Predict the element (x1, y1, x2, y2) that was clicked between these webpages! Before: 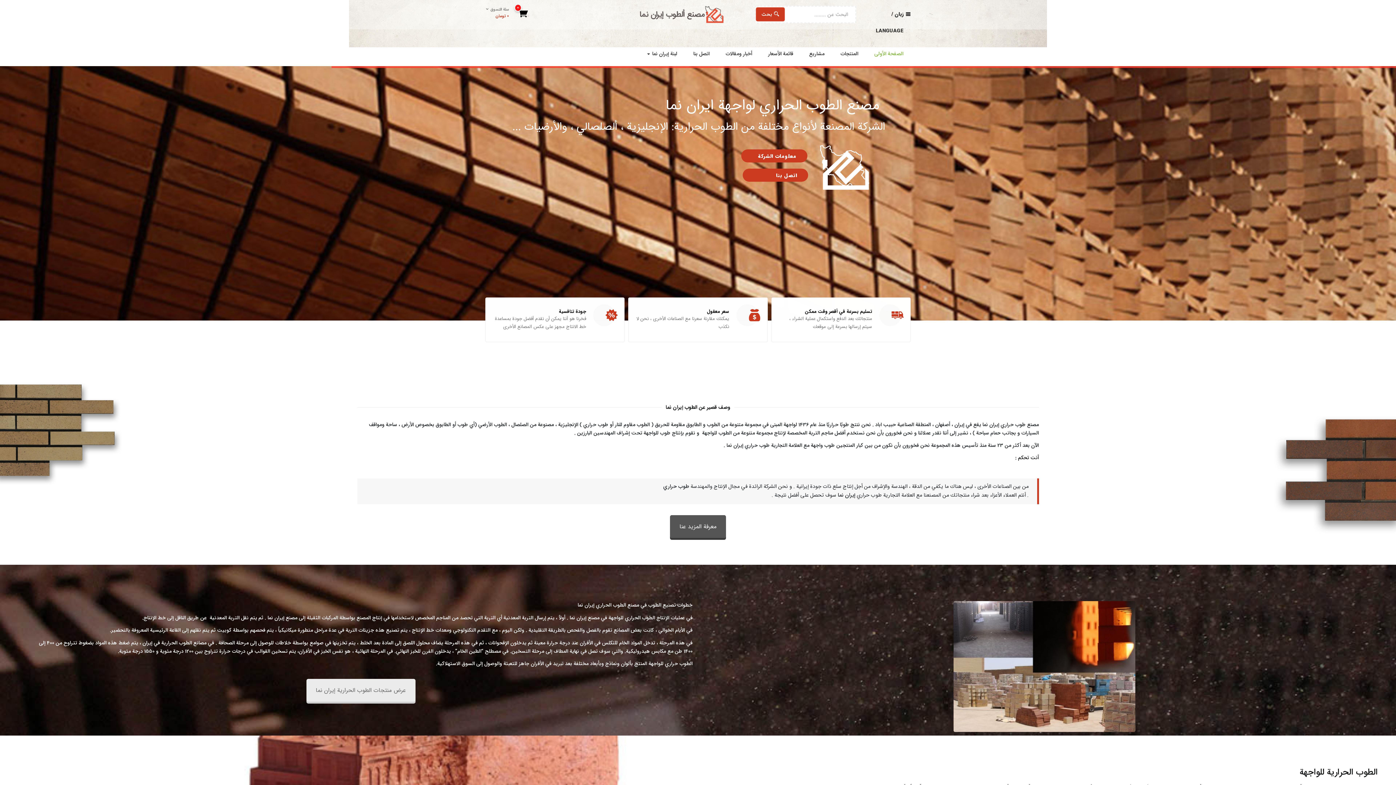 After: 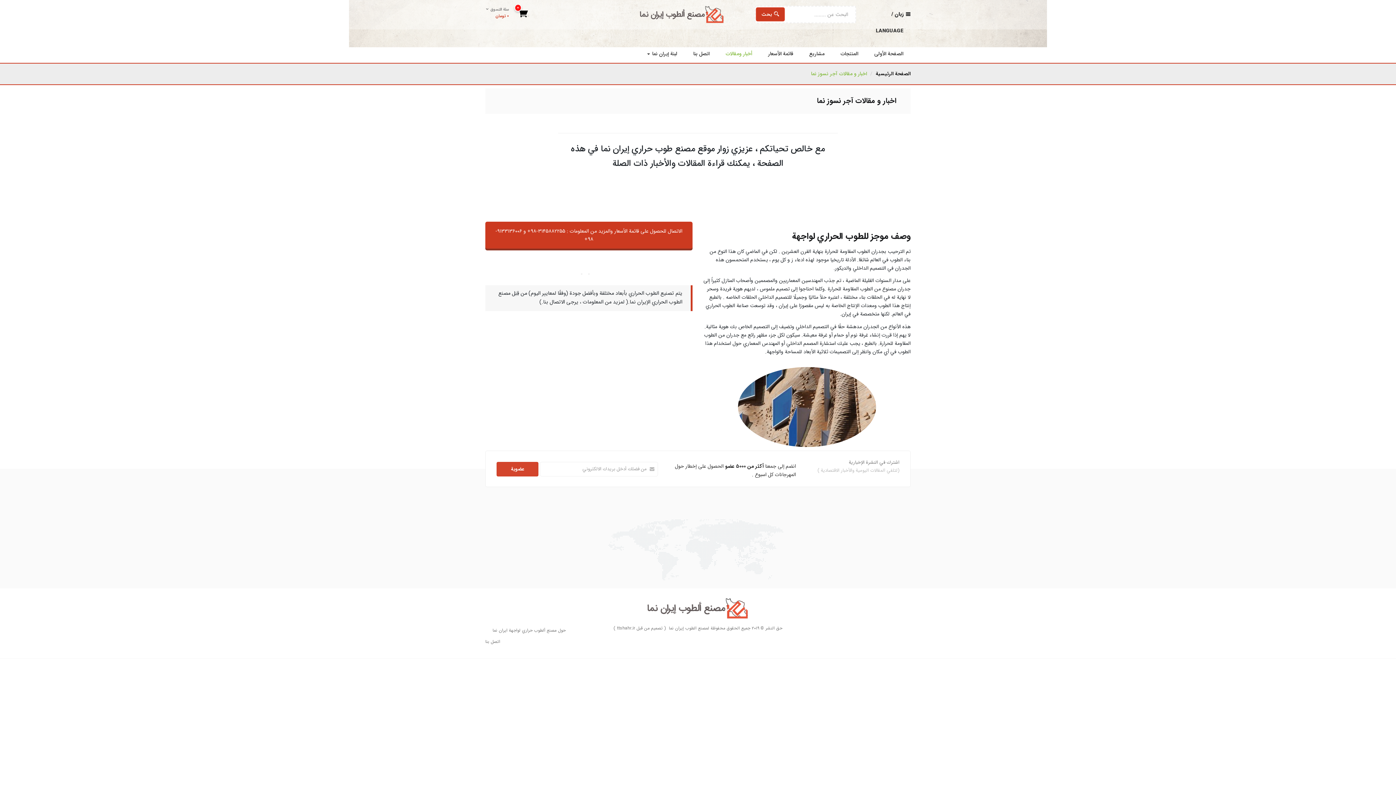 Action: label: أخبار ومقالات bbox: (718, 44, 759, 62)